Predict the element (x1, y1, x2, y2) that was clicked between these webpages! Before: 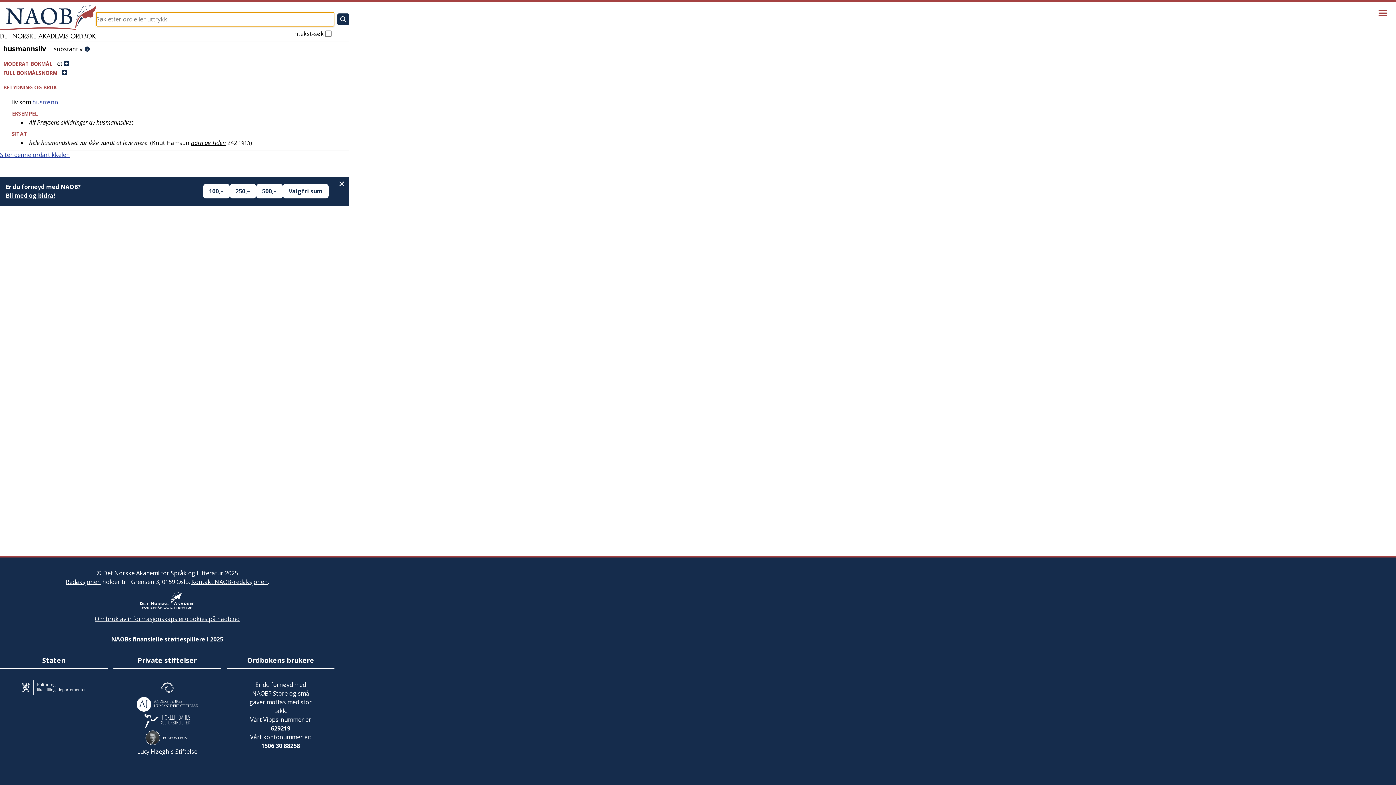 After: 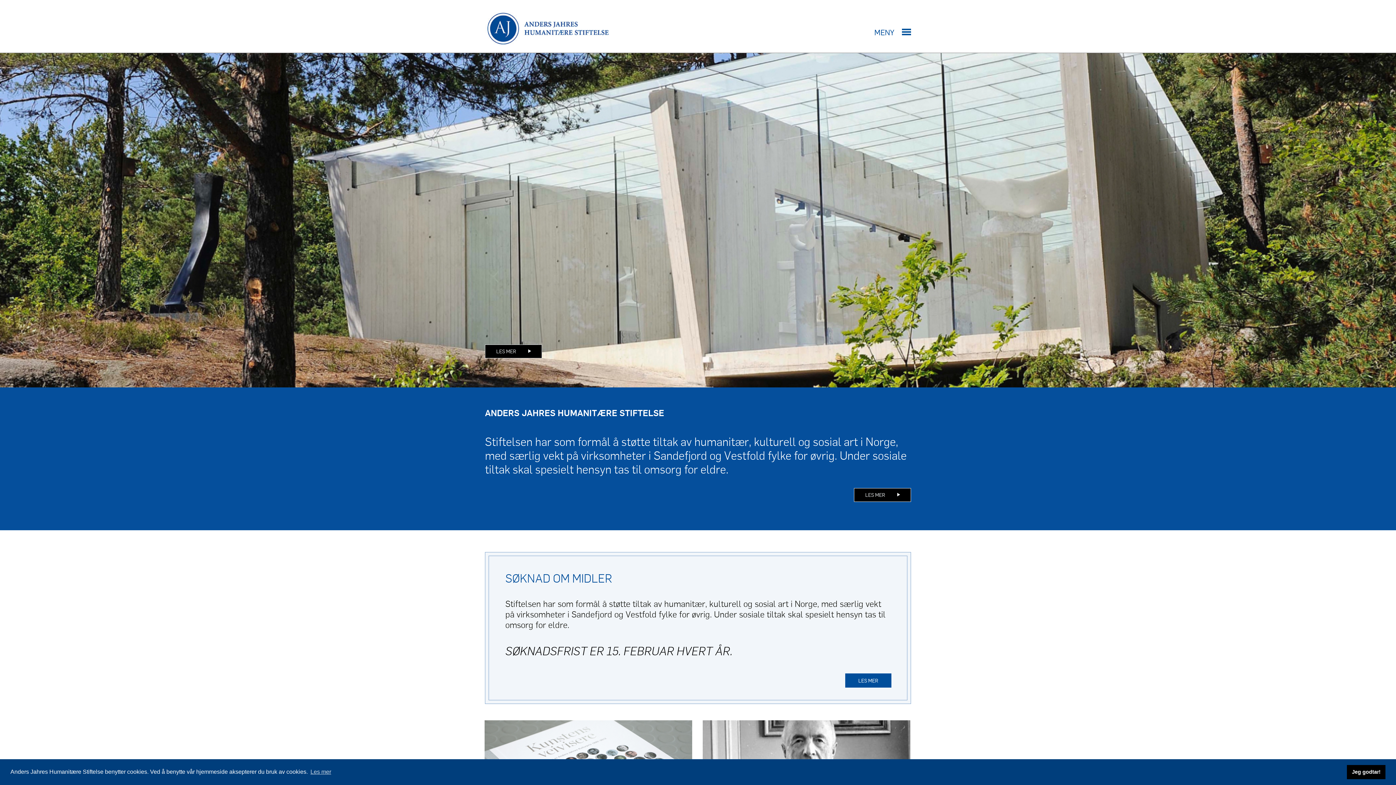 Action: bbox: (113, 697, 221, 714)